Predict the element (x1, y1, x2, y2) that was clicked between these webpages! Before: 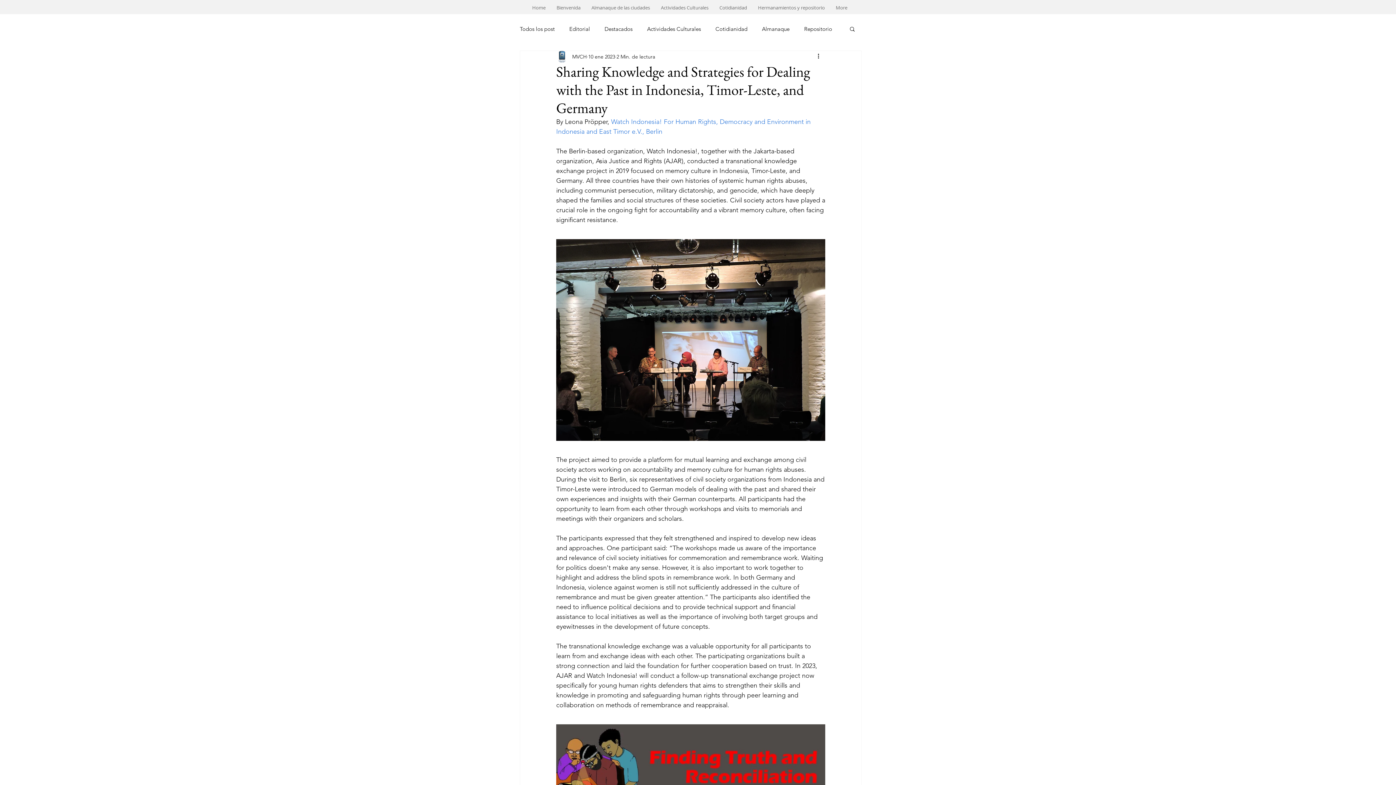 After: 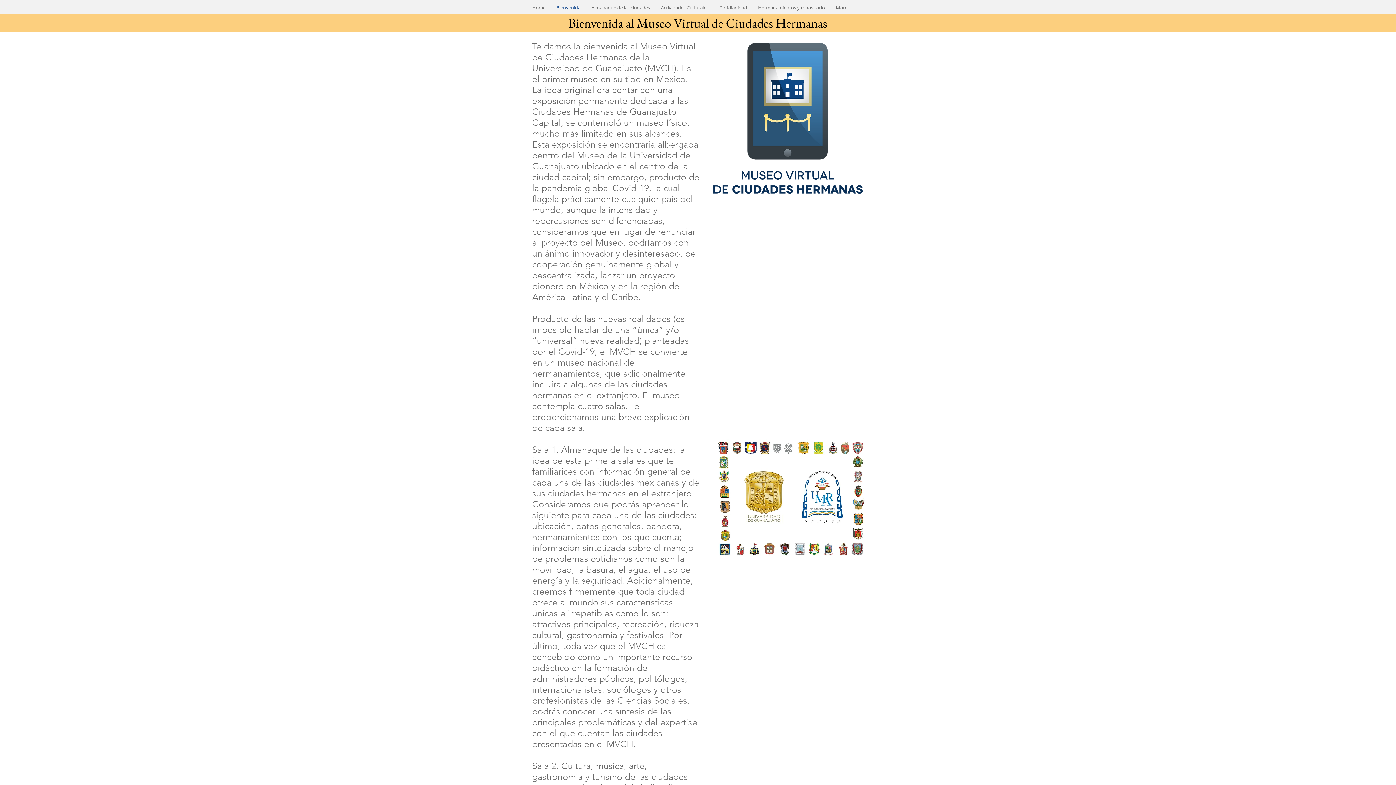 Action: bbox: (551, 1, 586, 14) label: Bienvenida